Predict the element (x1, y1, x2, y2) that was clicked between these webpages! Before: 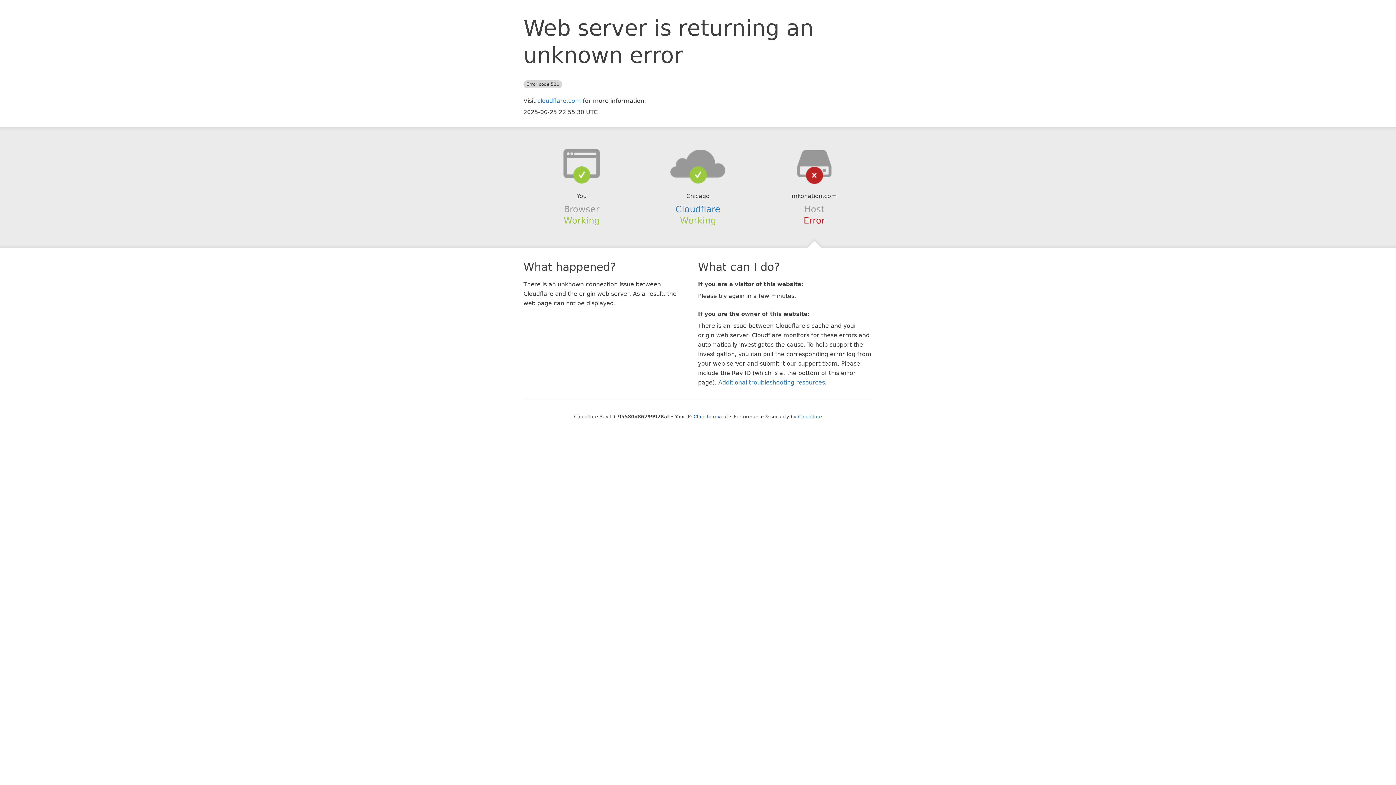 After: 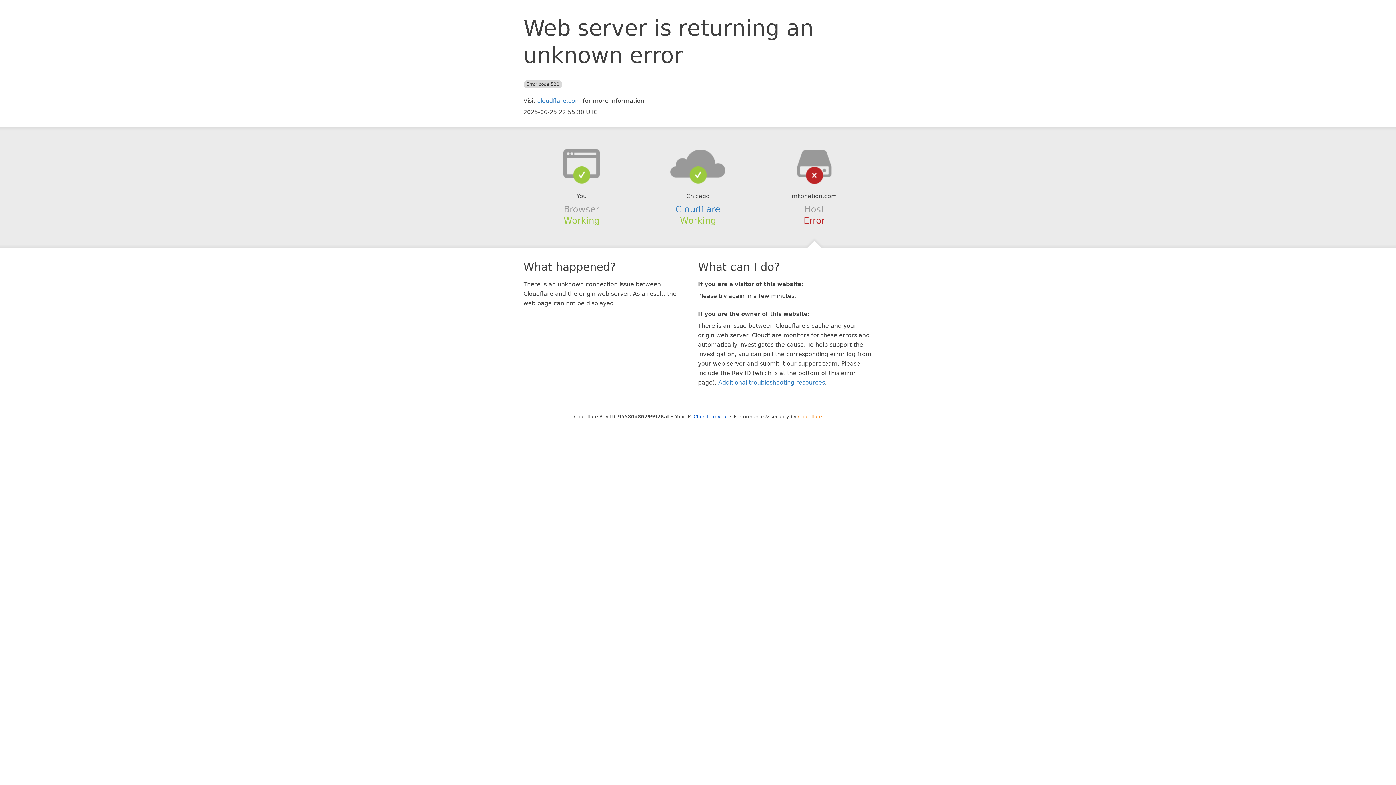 Action: label: Cloudflare bbox: (798, 414, 822, 419)